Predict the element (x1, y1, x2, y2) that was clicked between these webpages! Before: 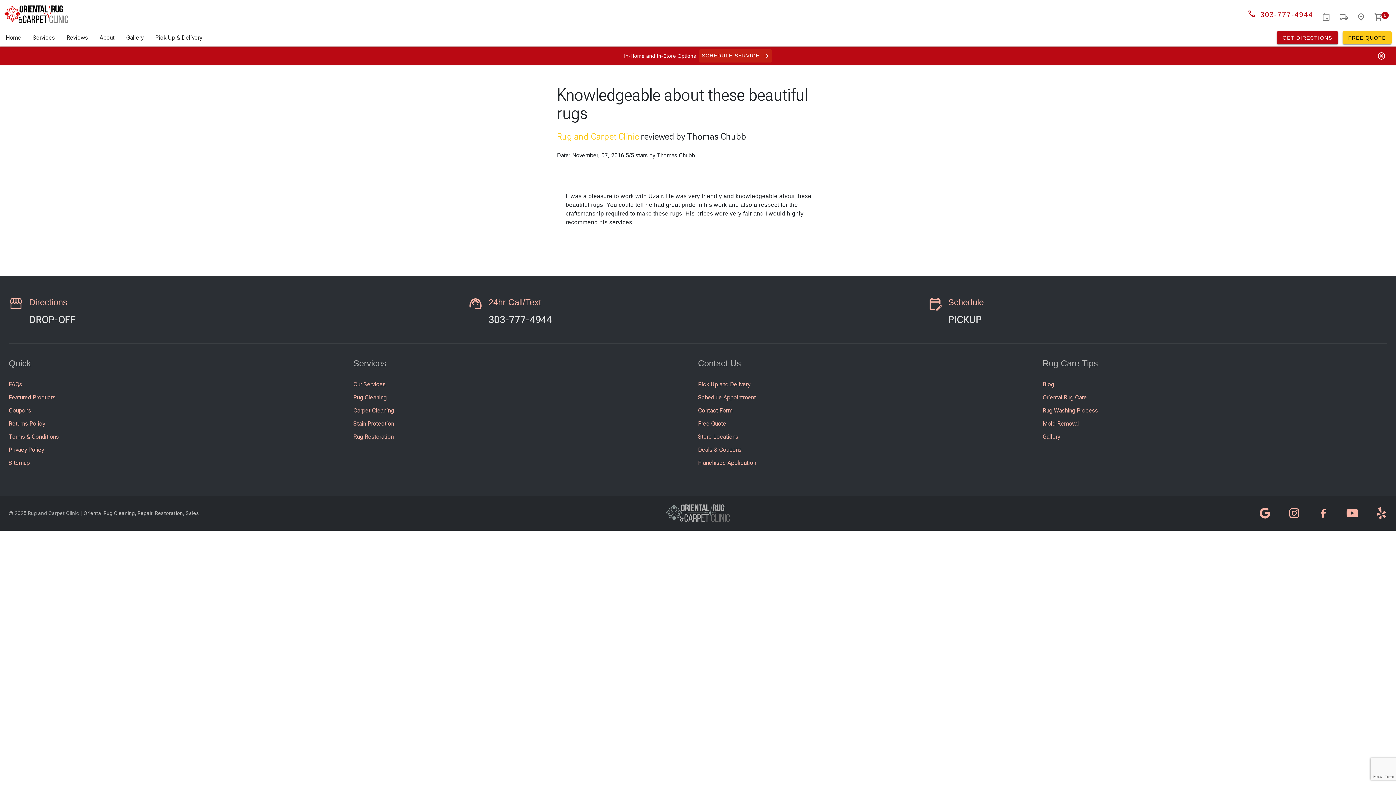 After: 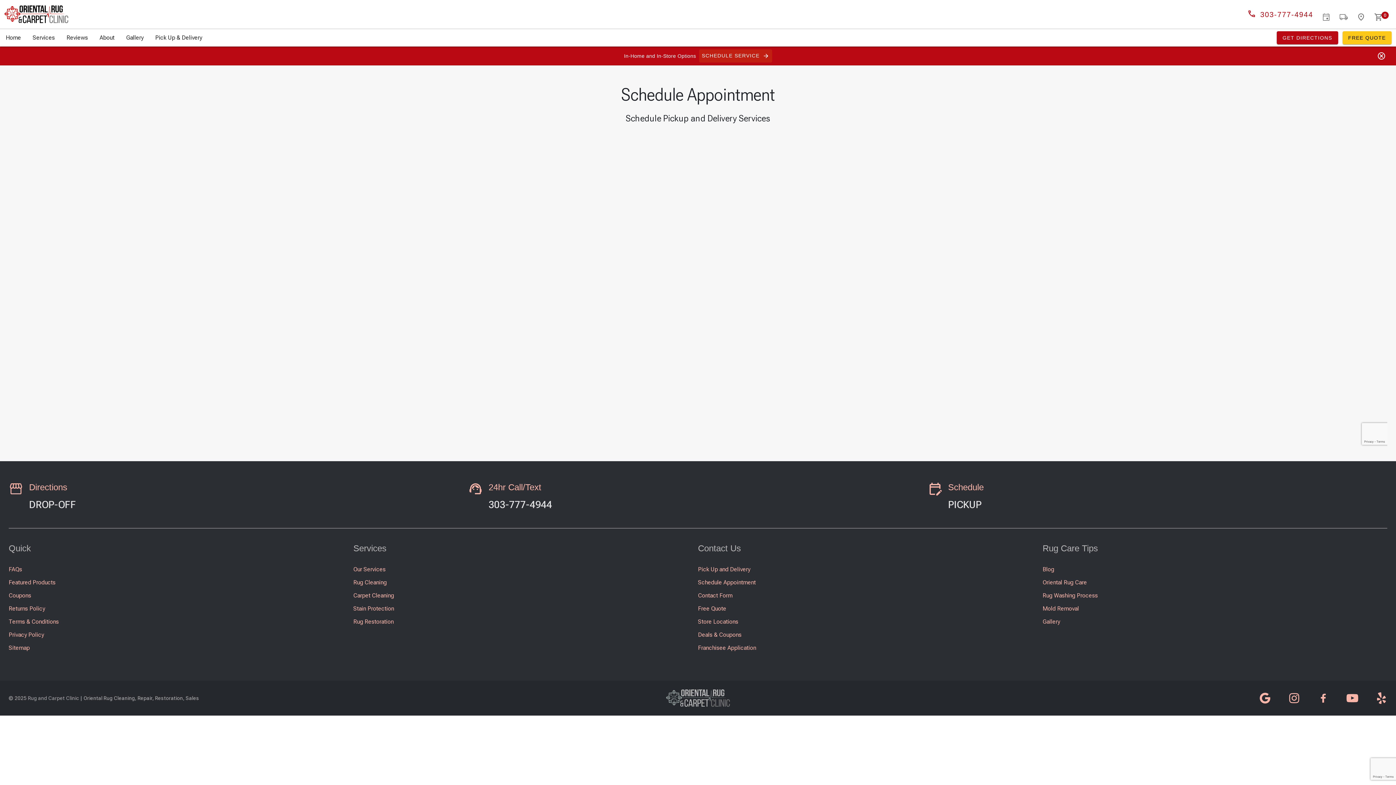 Action: label: Learn More bbox: (928, 296, 1024, 325)